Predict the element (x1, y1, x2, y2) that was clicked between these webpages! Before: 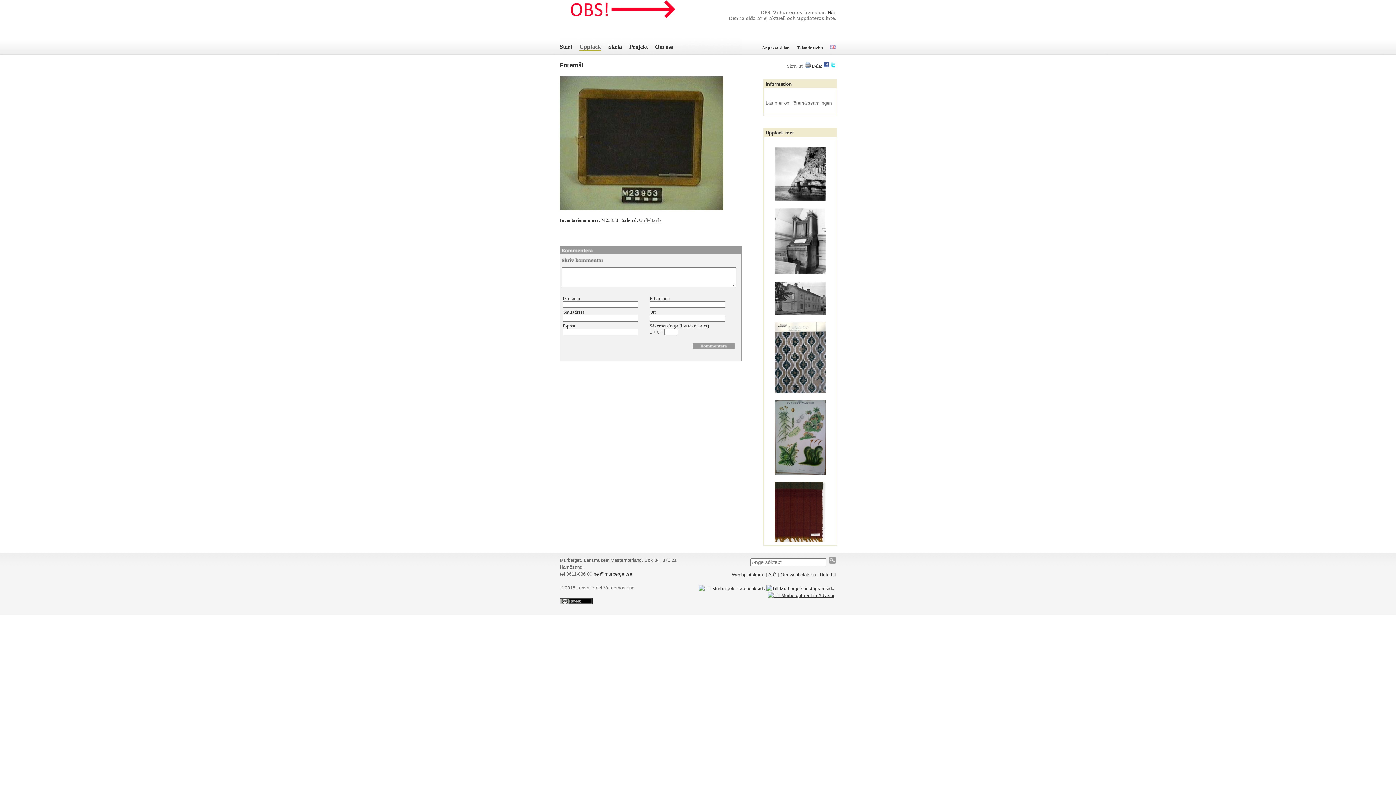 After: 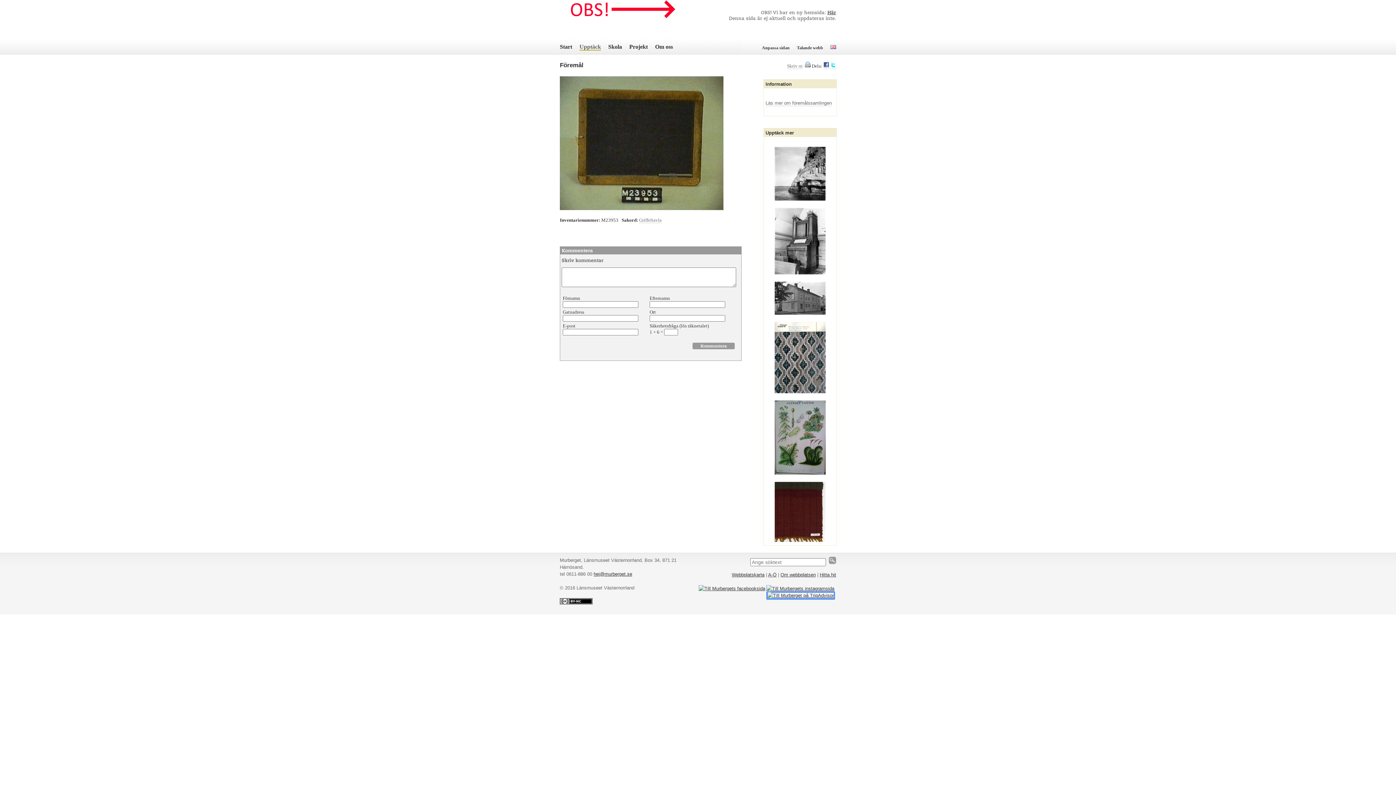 Action: bbox: (768, 593, 834, 598)